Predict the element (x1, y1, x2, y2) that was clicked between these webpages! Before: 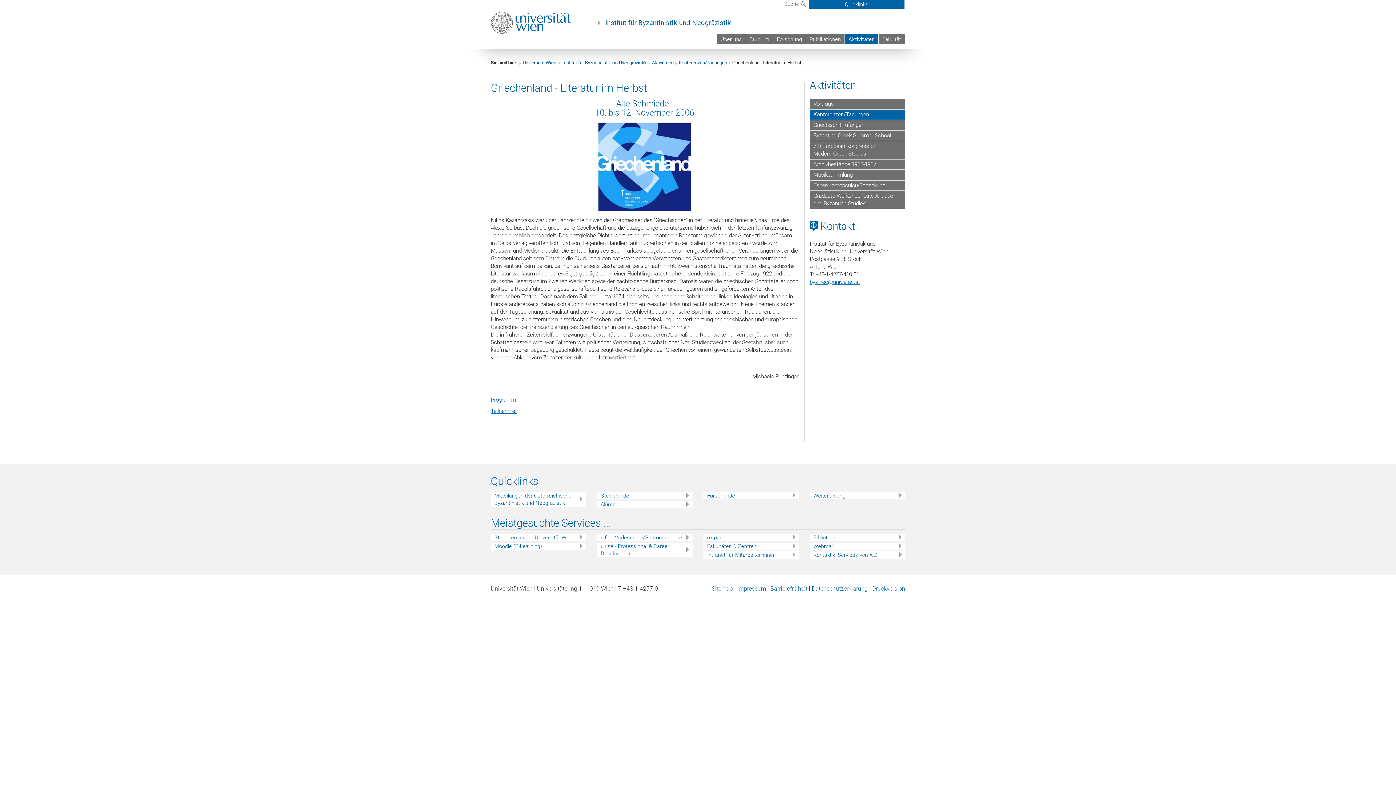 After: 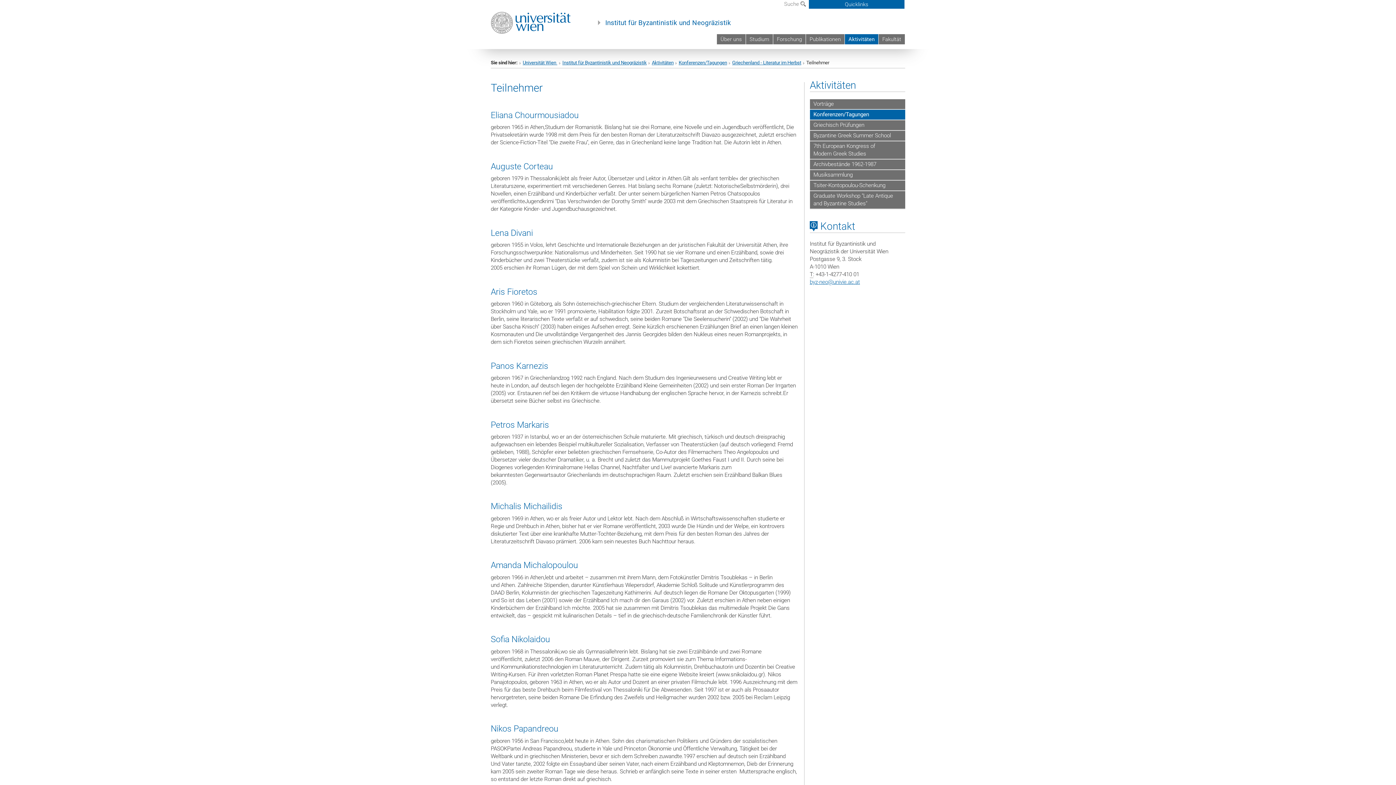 Action: label: Teilnehmer bbox: (490, 408, 517, 414)